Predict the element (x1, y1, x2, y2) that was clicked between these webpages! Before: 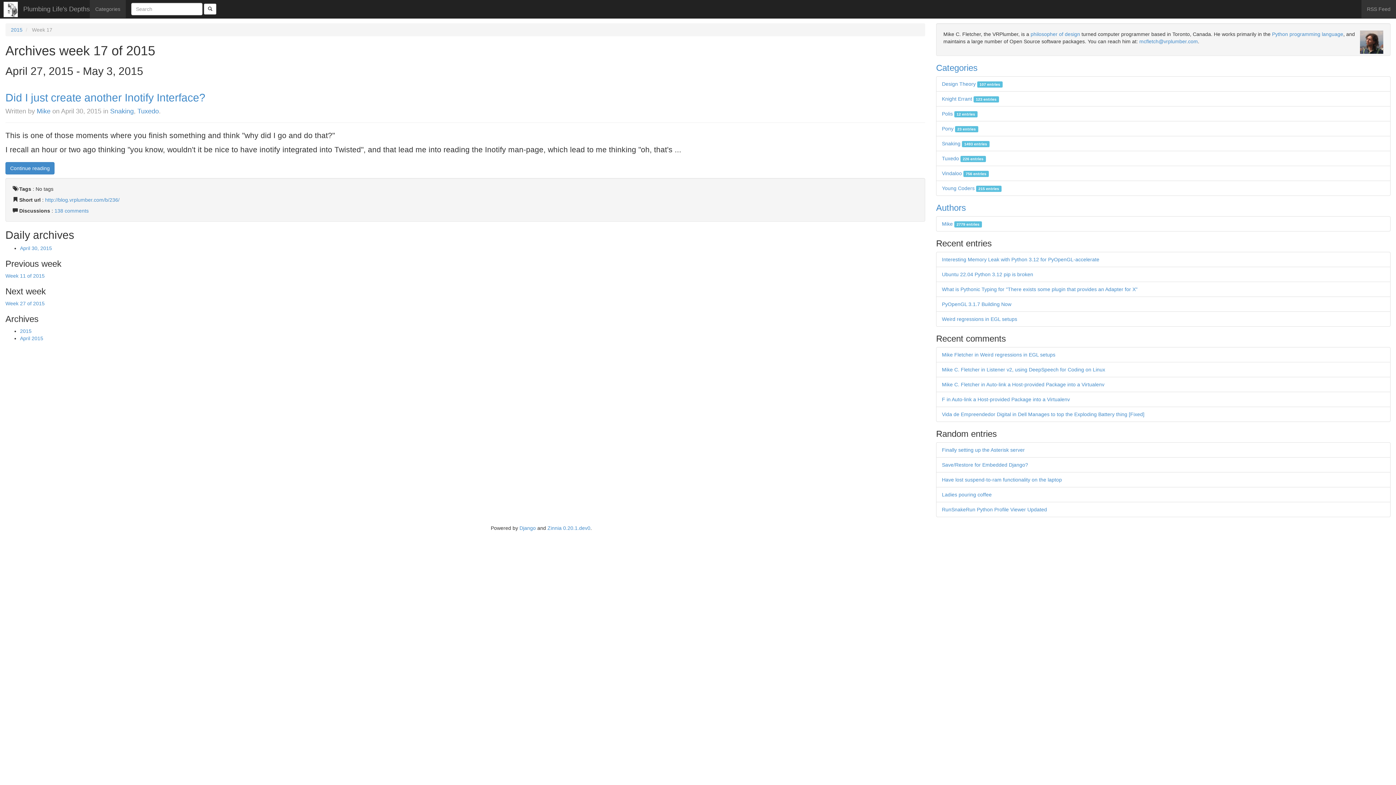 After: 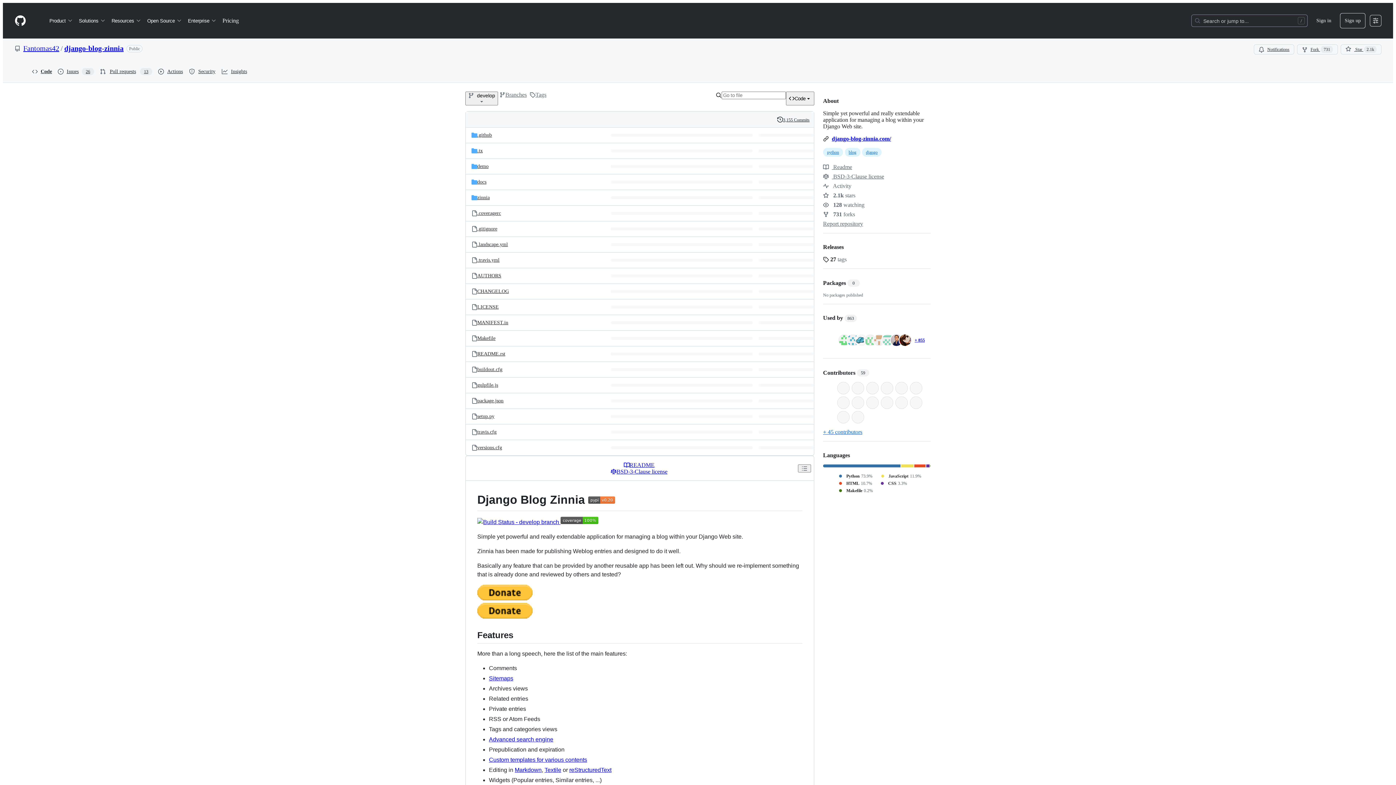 Action: label: Zinnia 0.20.1.dev0 bbox: (547, 525, 590, 531)